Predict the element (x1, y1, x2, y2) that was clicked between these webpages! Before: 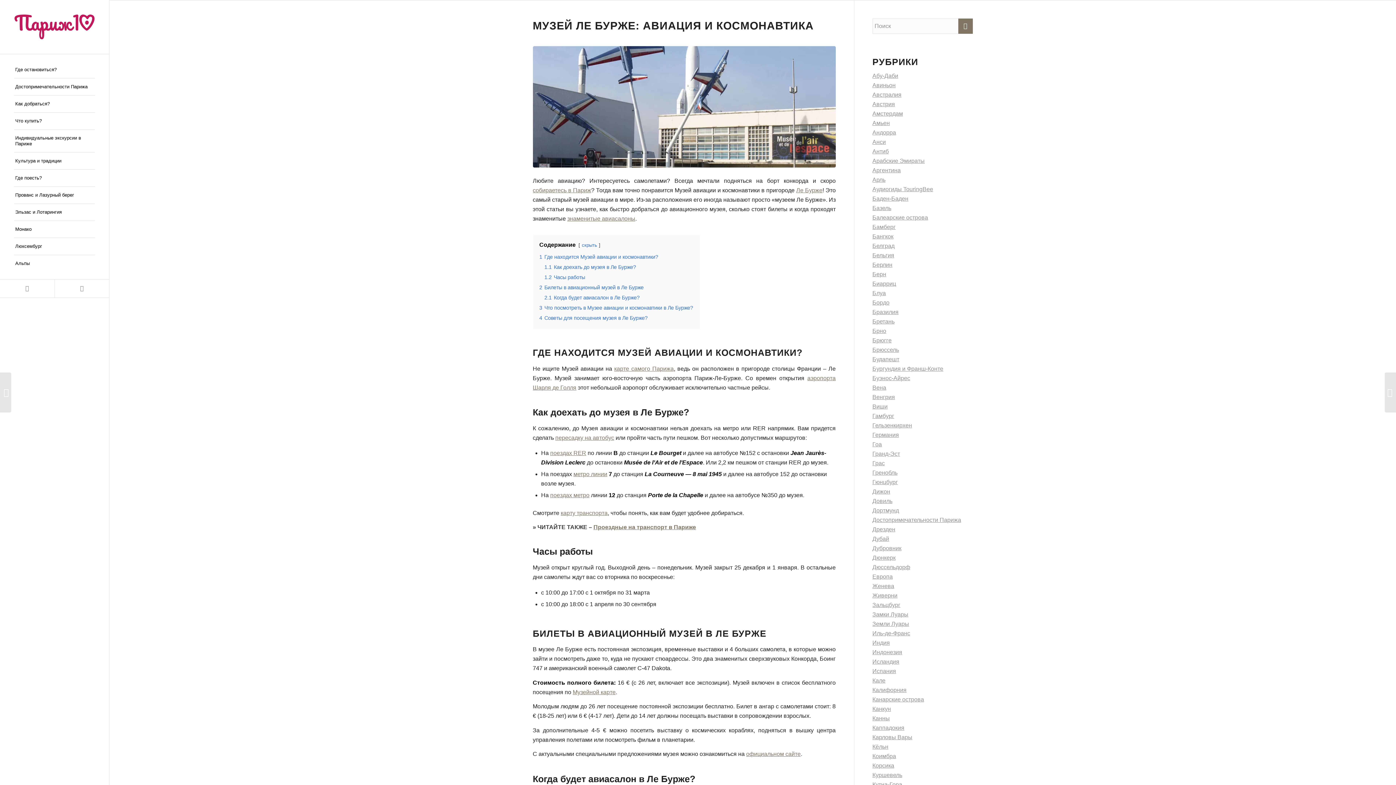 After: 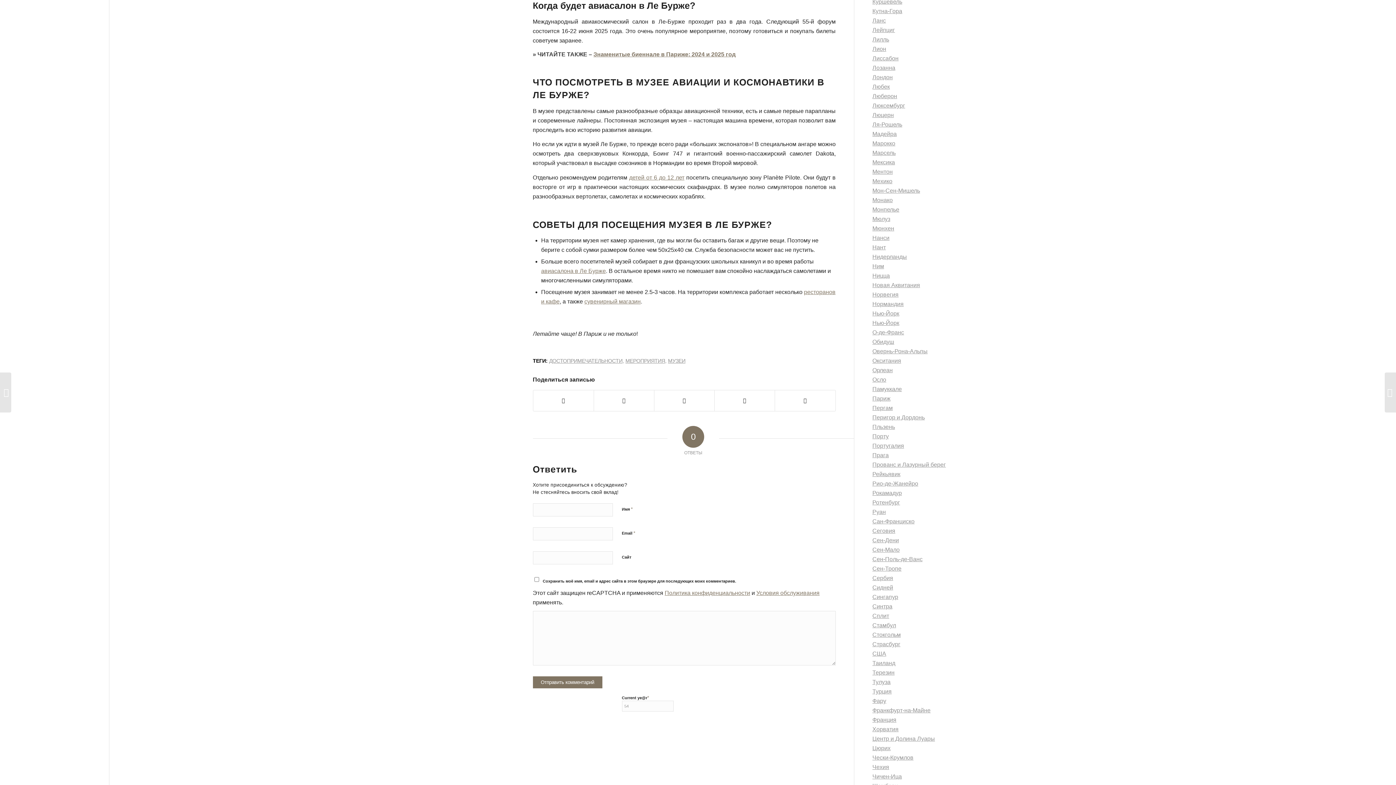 Action: bbox: (544, 294, 639, 300) label: 2.1 Когда будет авиасалон в Ле Бурже?